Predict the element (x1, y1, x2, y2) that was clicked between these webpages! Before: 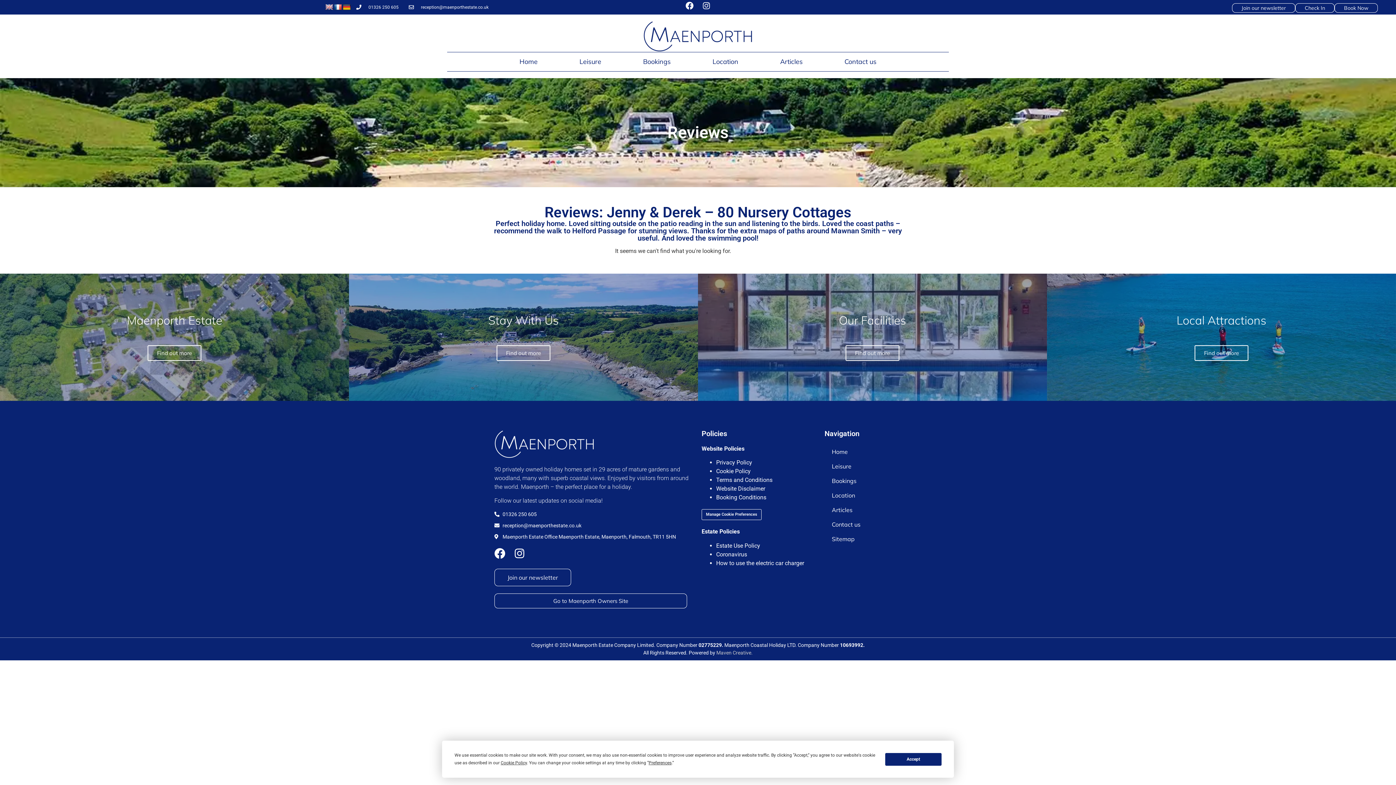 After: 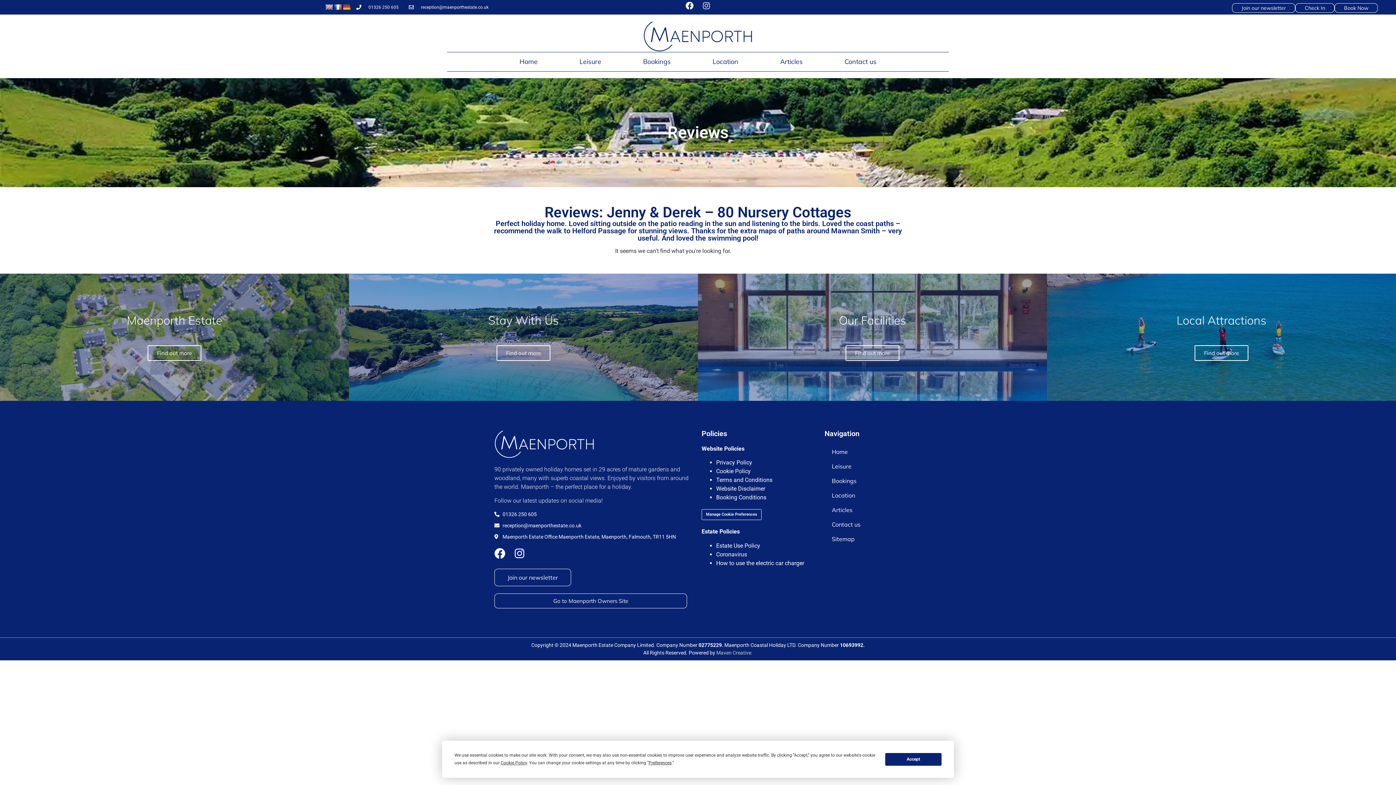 Action: label: Instagram bbox: (702, 1, 710, 9)